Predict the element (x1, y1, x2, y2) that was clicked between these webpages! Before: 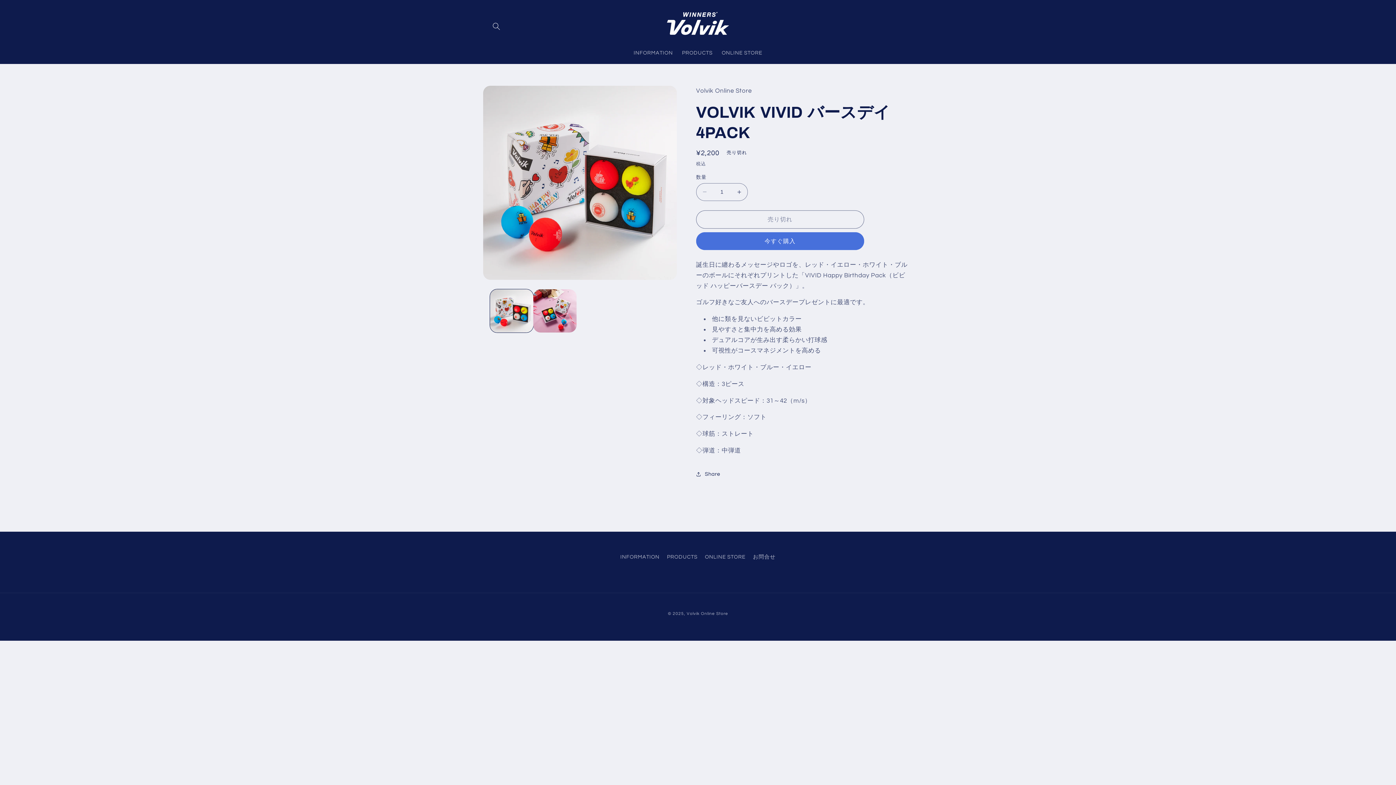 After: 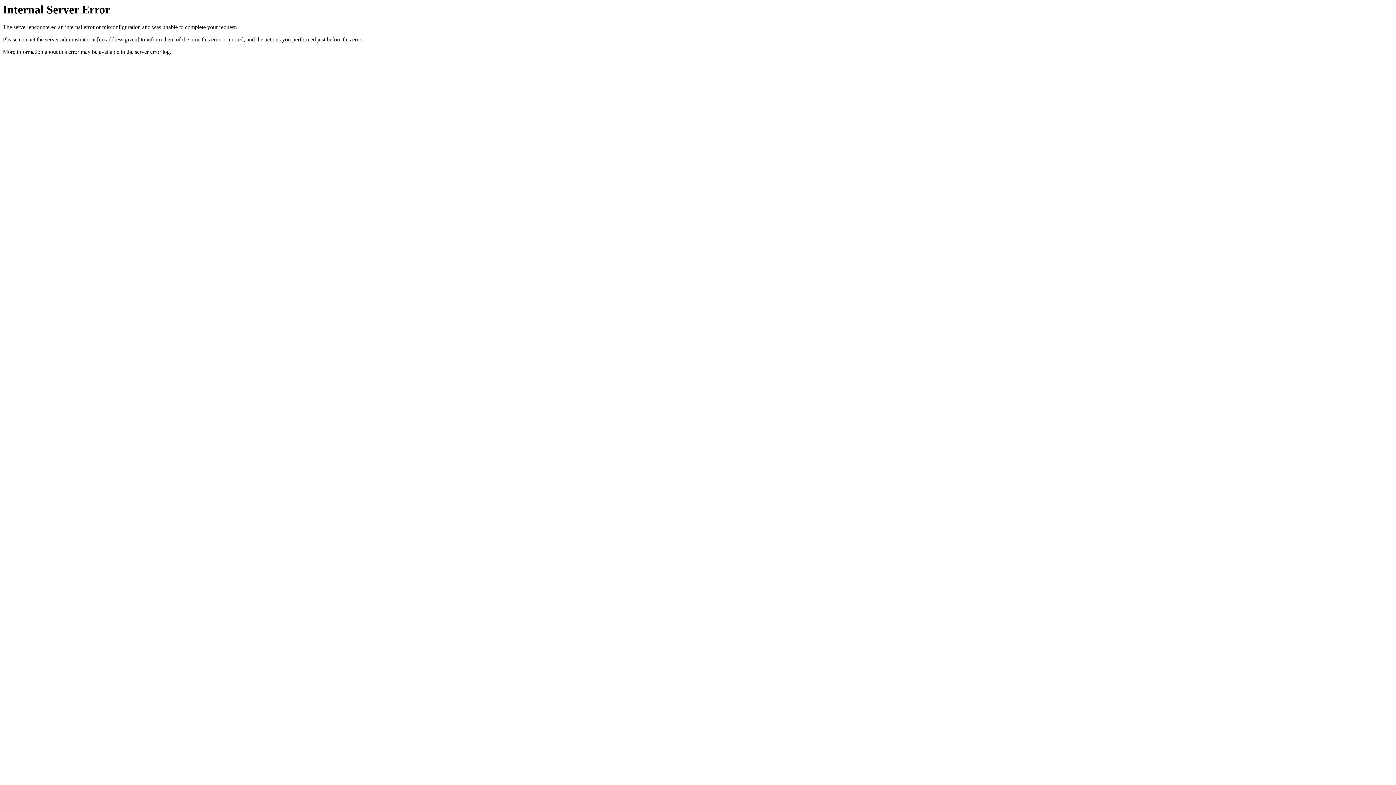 Action: bbox: (667, 550, 697, 563) label: PRODUCTS